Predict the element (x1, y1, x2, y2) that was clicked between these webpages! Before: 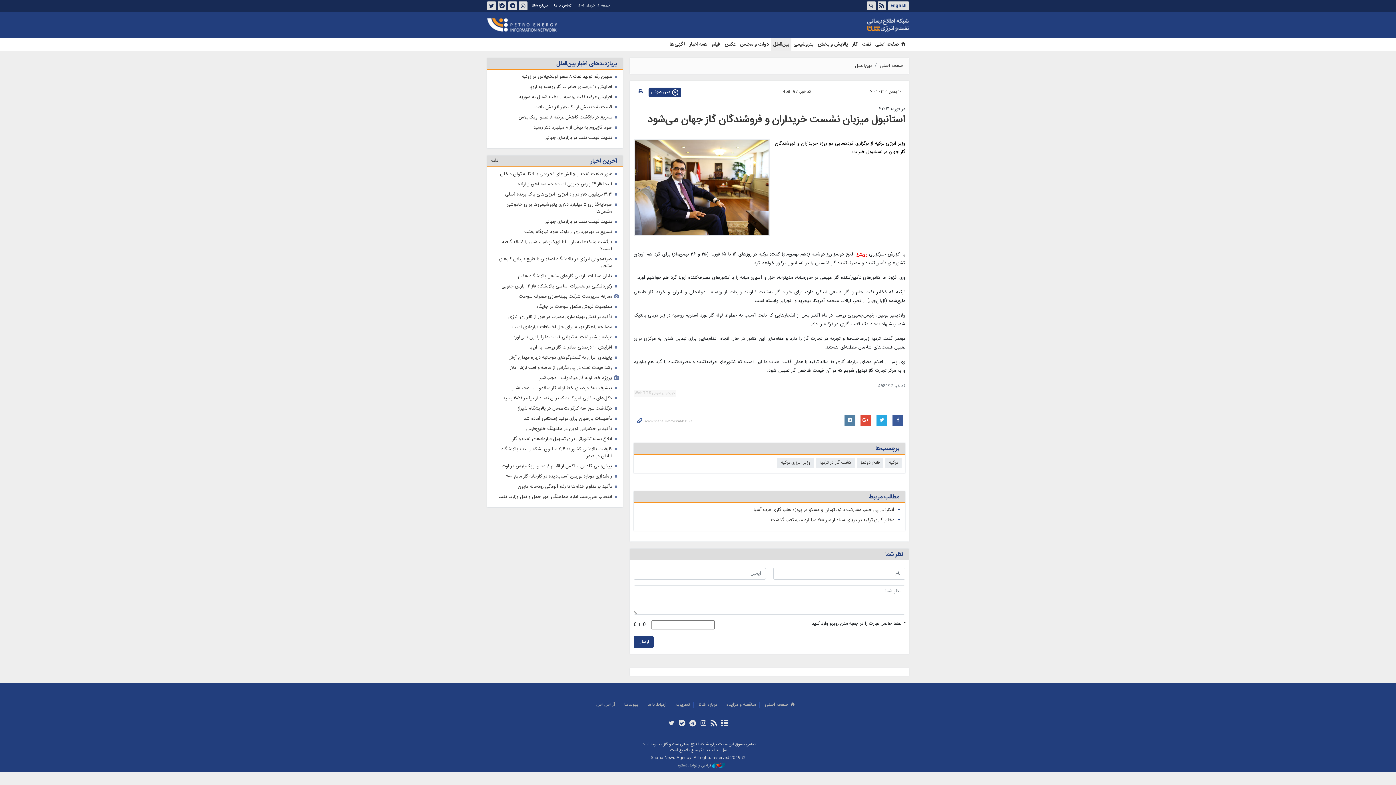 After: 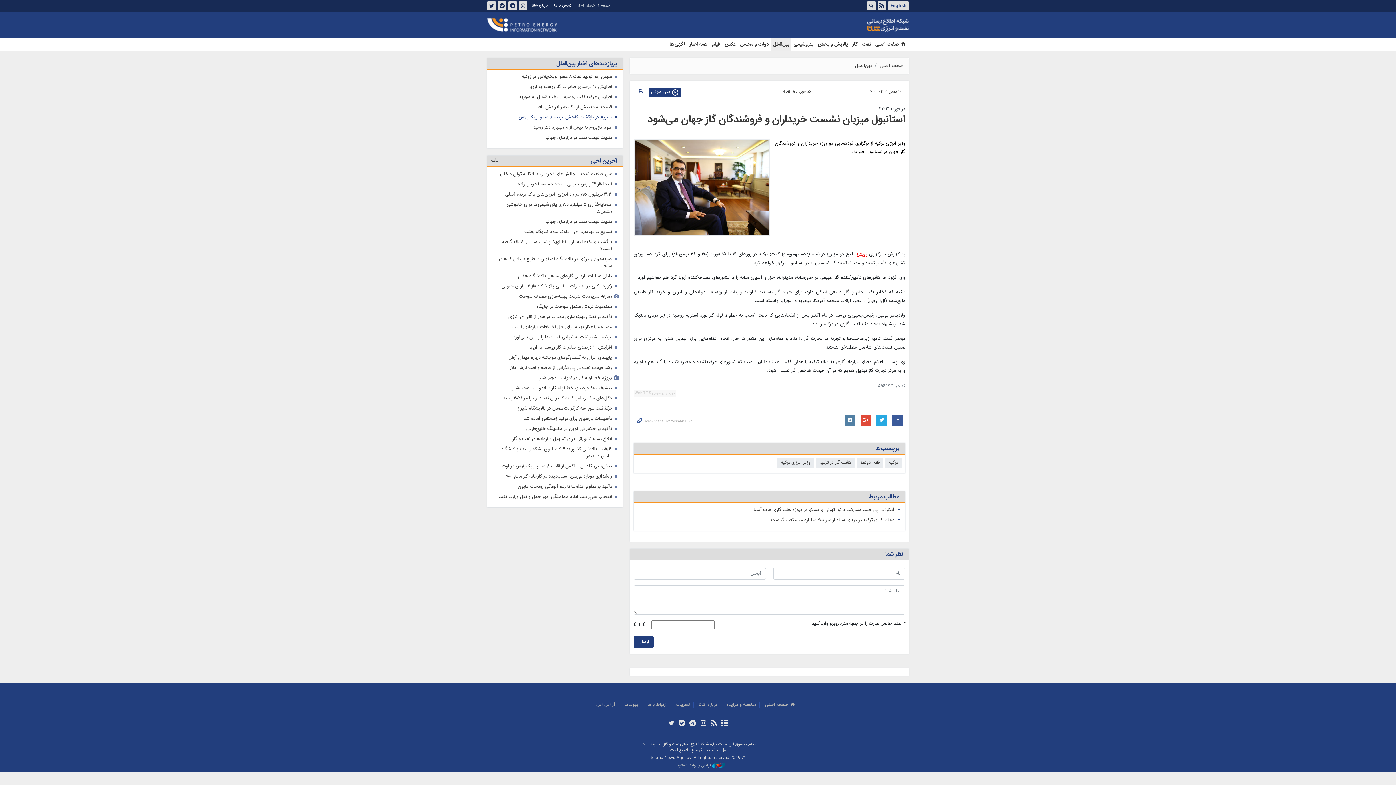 Action: bbox: (518, 114, 612, 121) label: تسریع در بازگشت کاهش عرضه ۸ عضو اوپک‌پلاس